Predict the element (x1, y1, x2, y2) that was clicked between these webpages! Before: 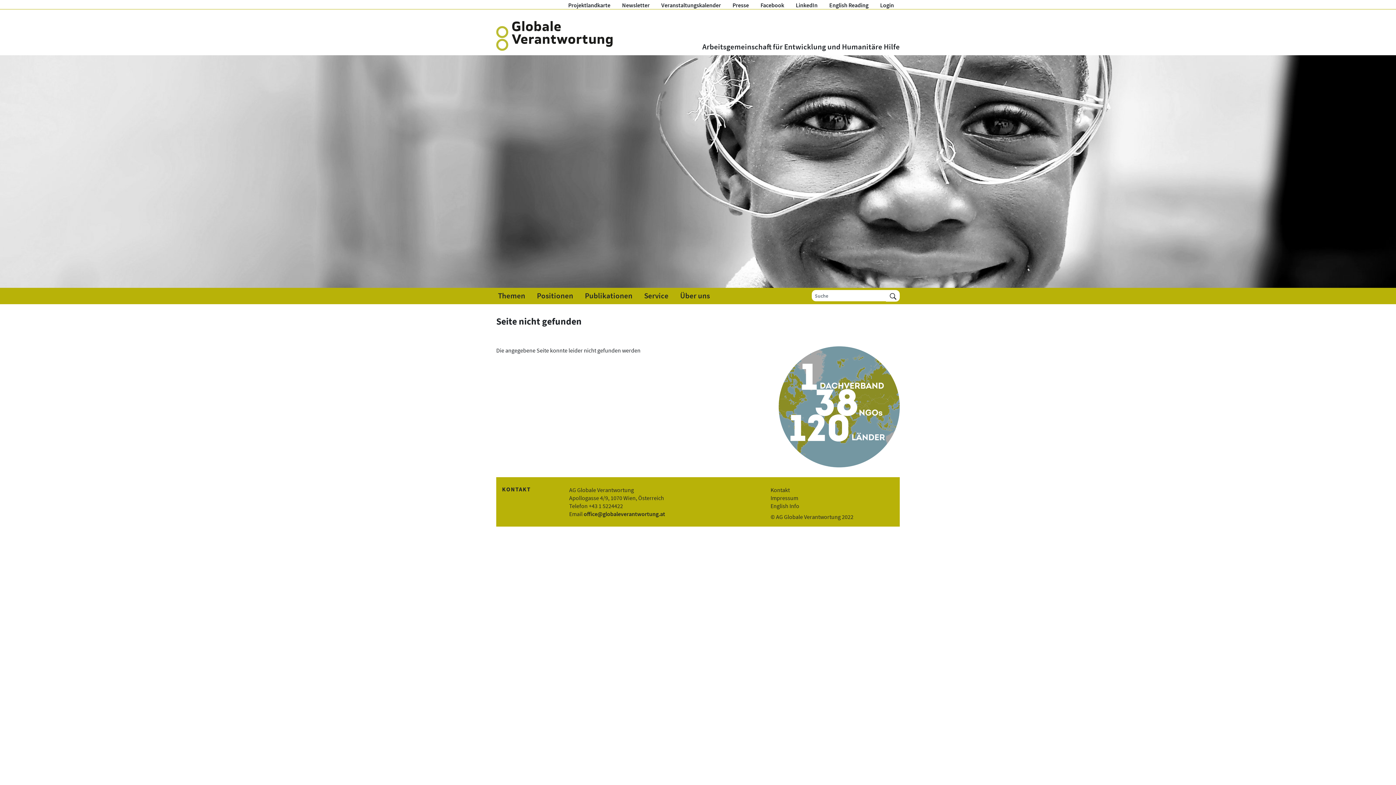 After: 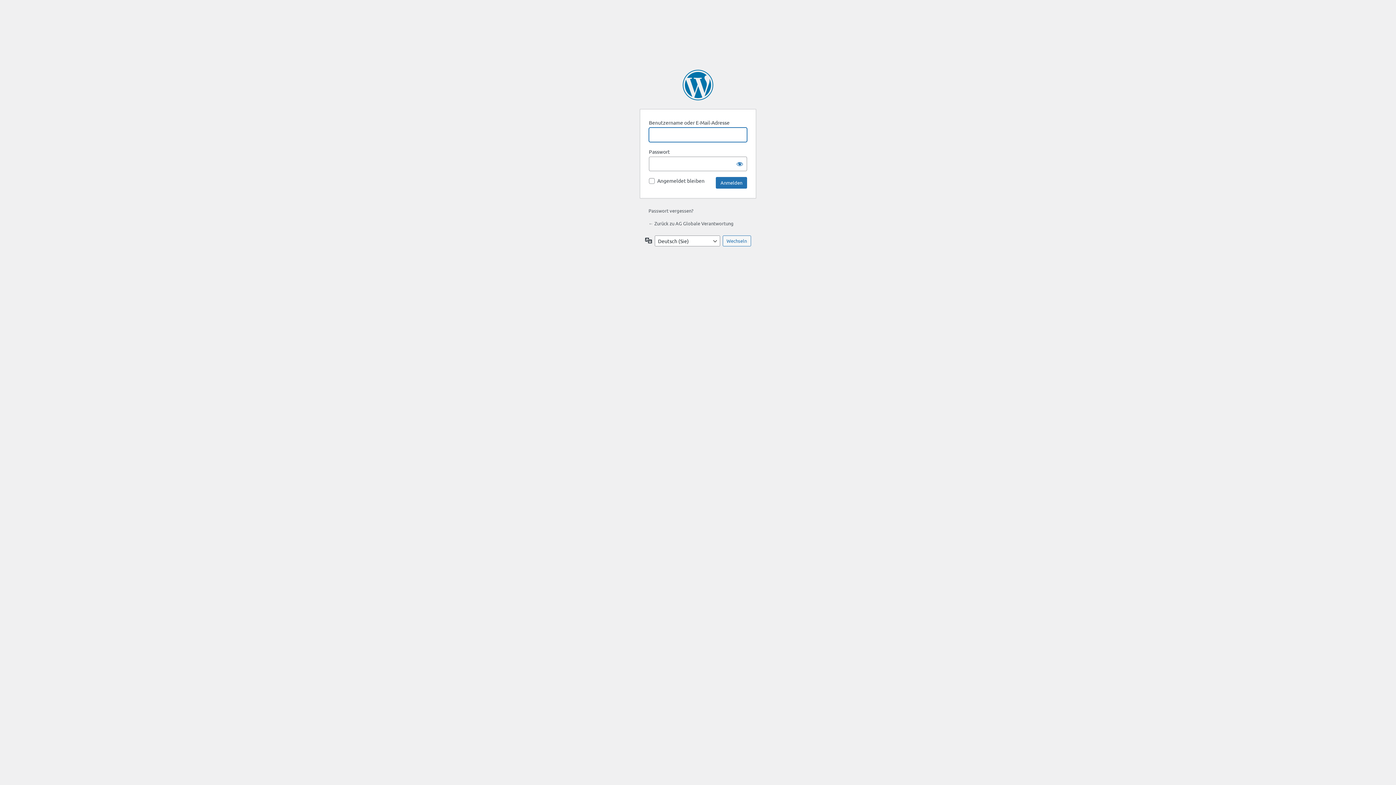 Action: bbox: (874, 0, 900, 9) label: Login